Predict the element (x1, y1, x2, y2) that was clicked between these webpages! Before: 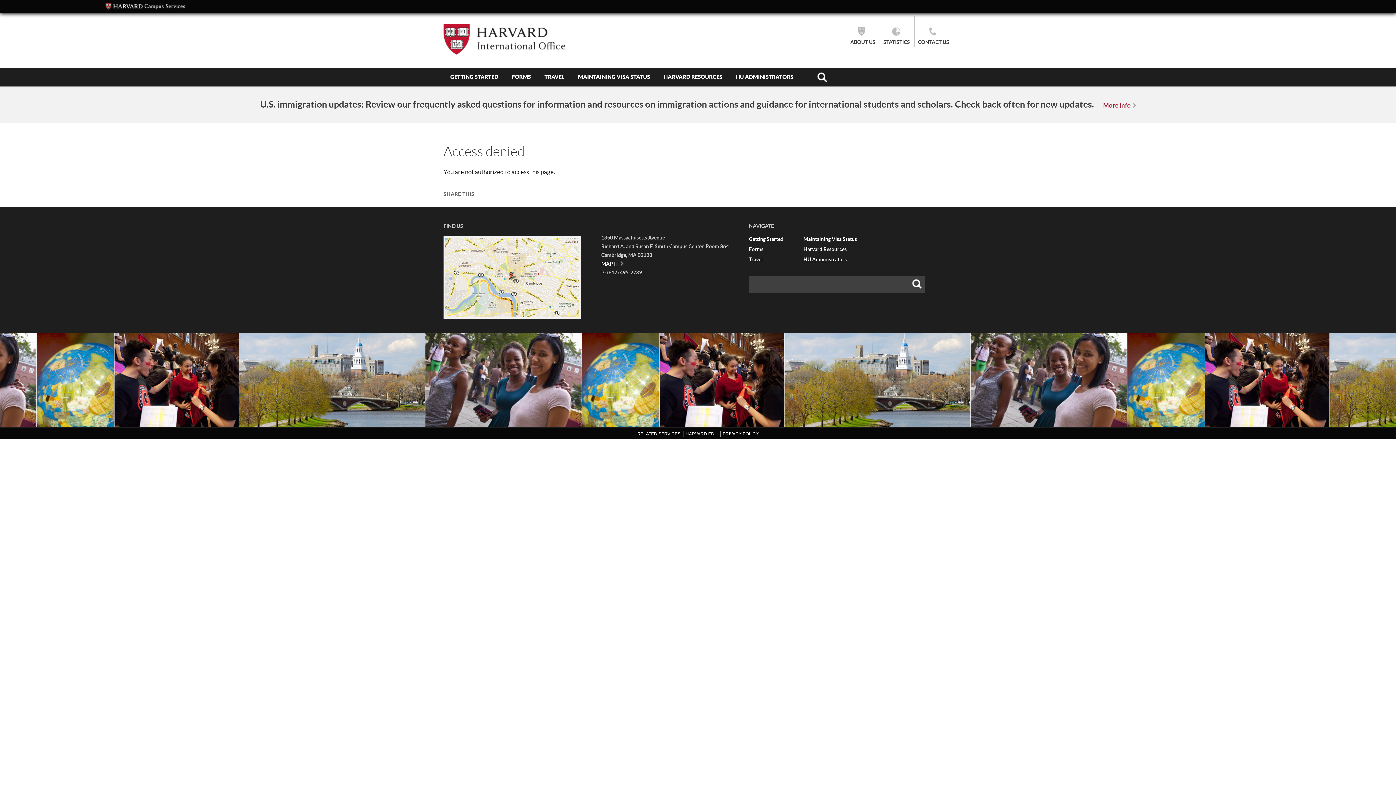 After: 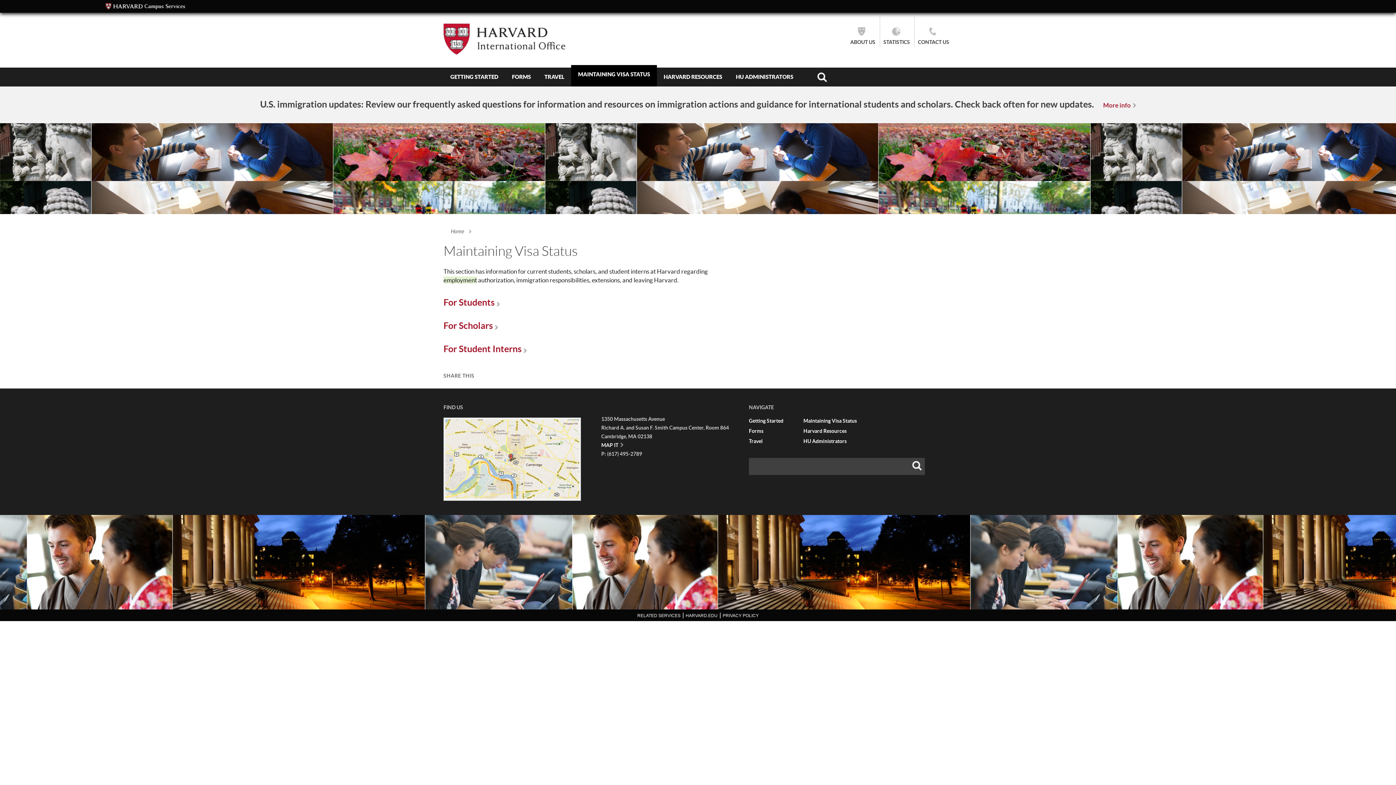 Action: label: MAINTAINING VISA STATUS bbox: (571, 67, 657, 86)